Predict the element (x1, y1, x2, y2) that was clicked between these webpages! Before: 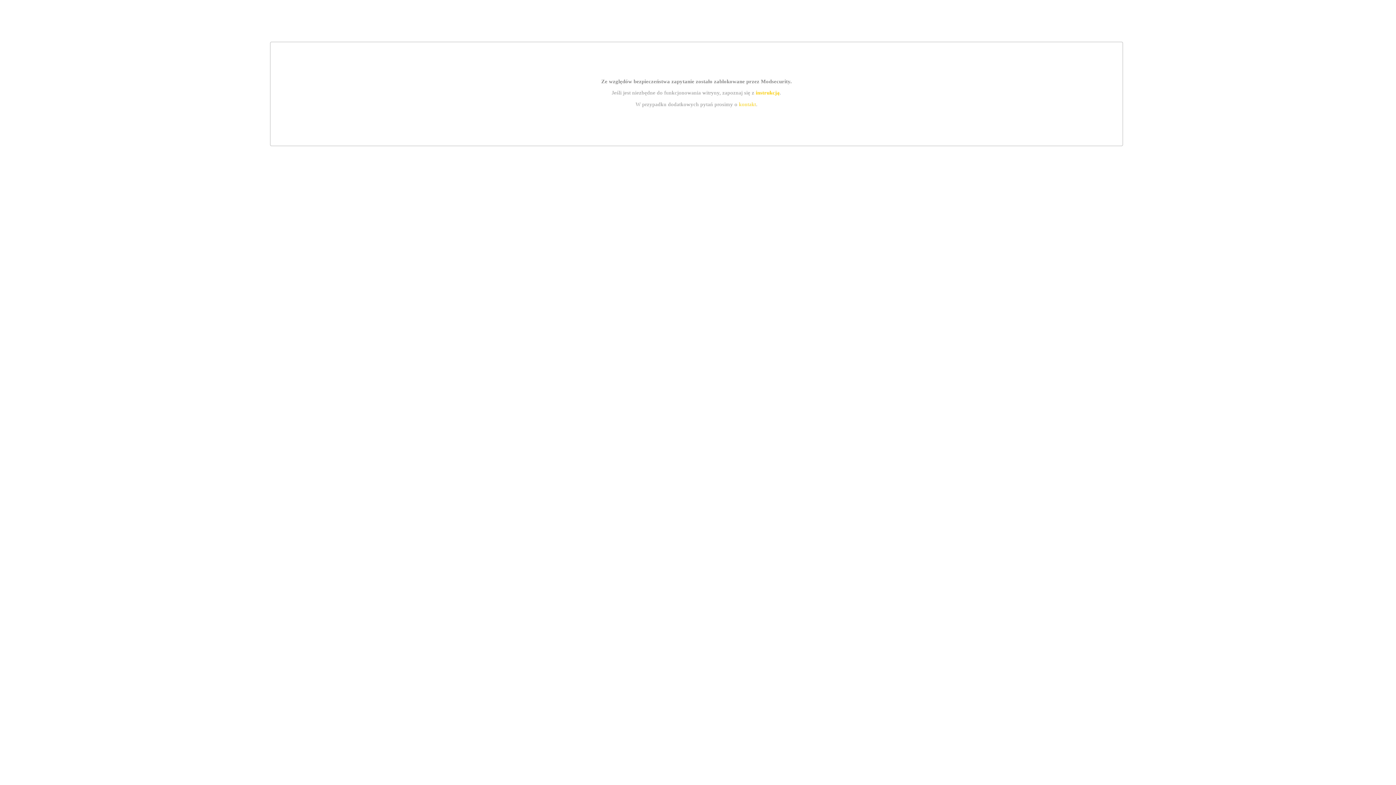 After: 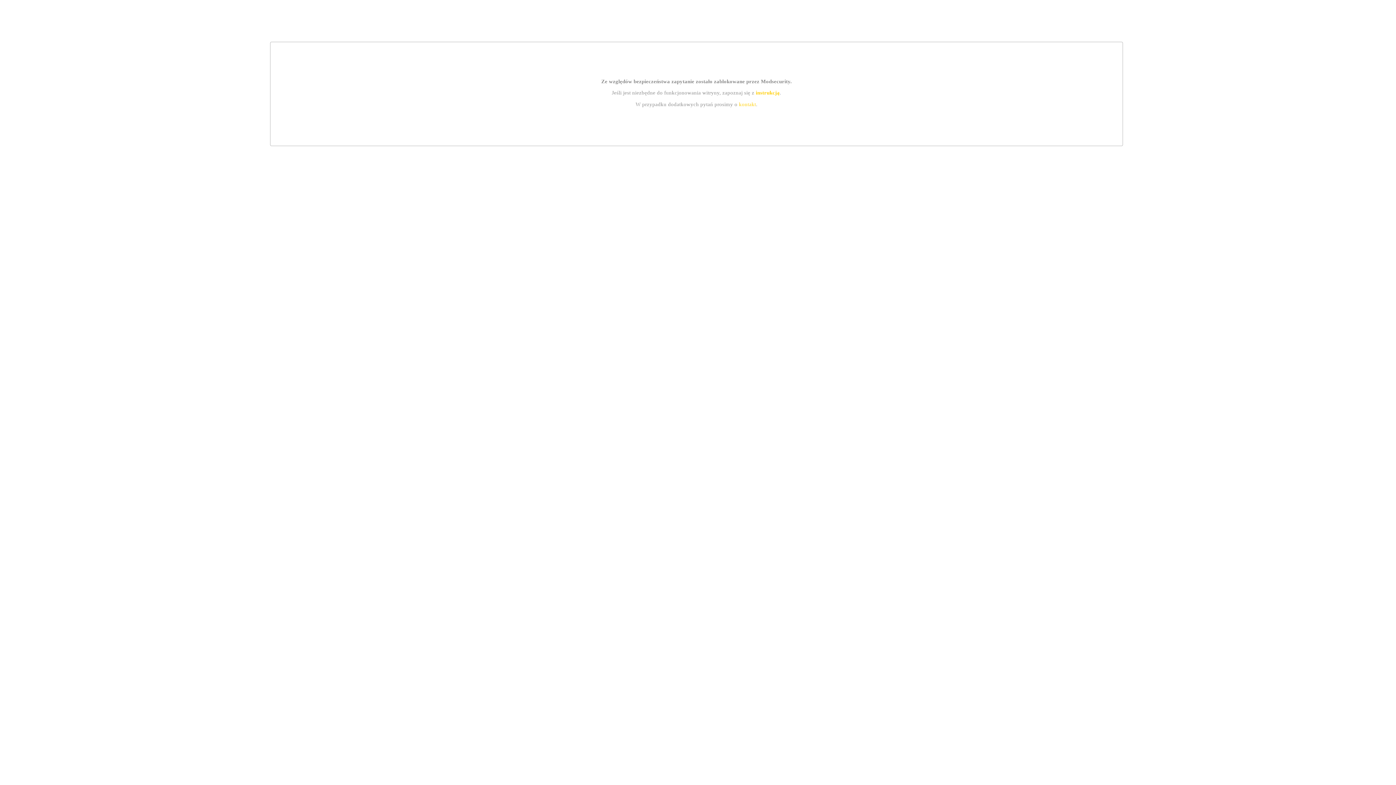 Action: label: instrukcją bbox: (755, 89, 779, 95)